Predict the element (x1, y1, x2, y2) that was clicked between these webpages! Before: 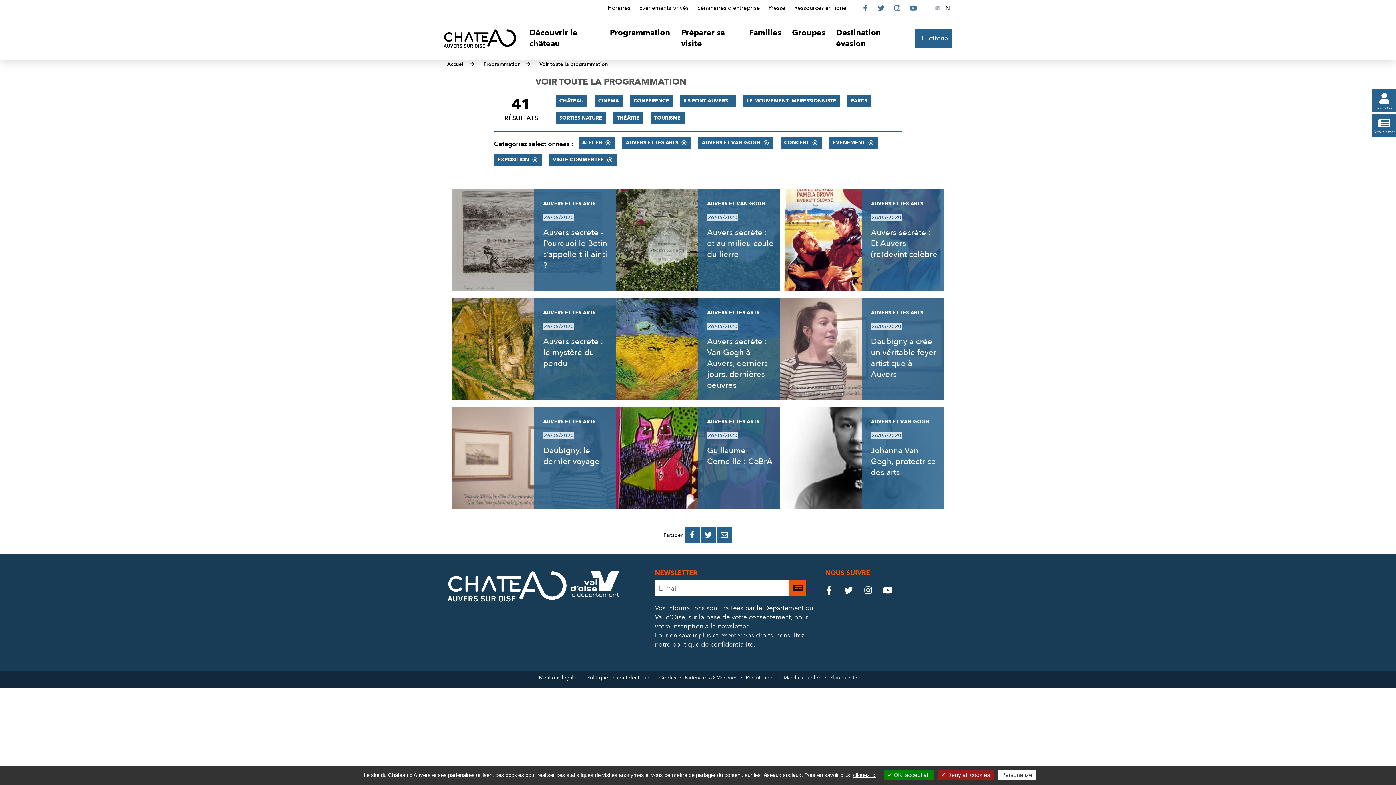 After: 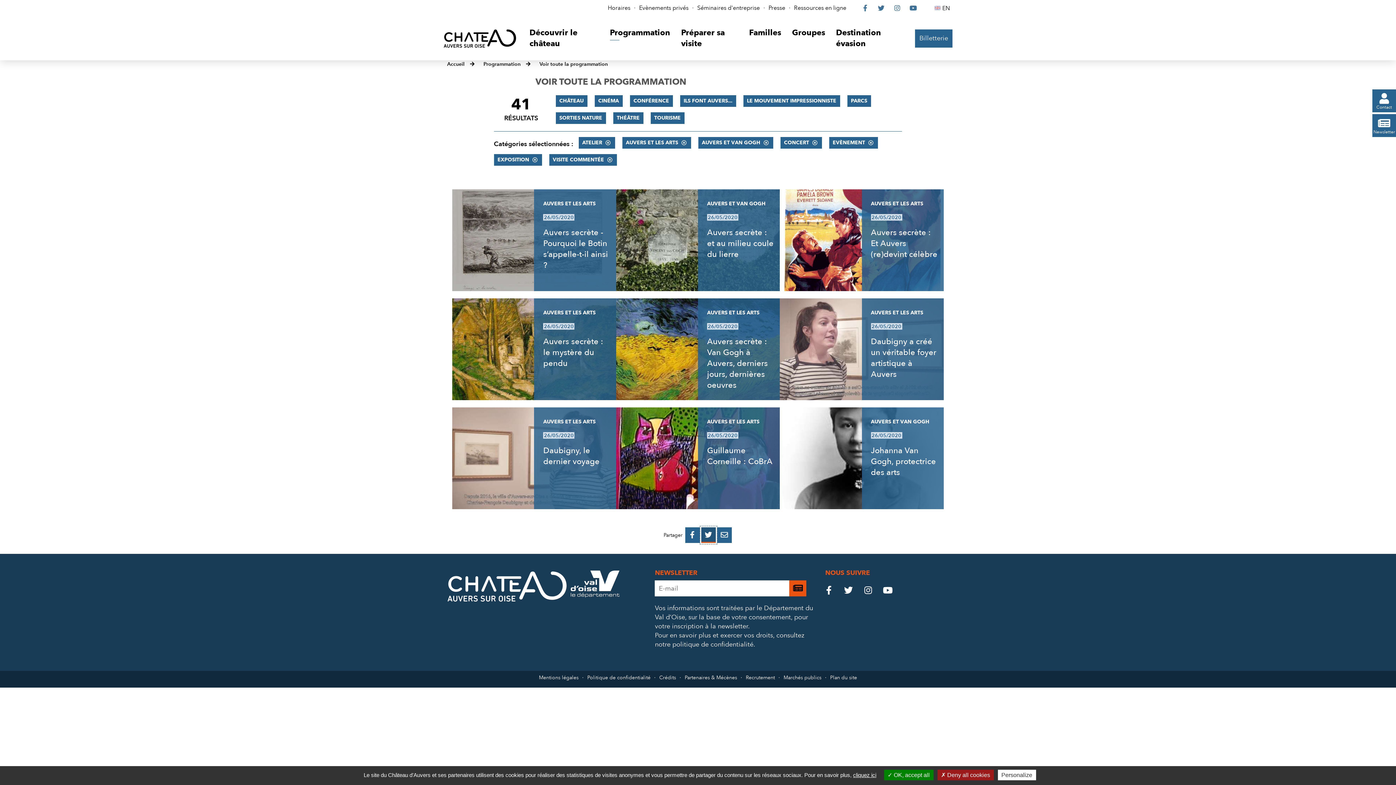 Action: bbox: (701, 527, 715, 543) label: 
PARTAGER SUR TWITTER